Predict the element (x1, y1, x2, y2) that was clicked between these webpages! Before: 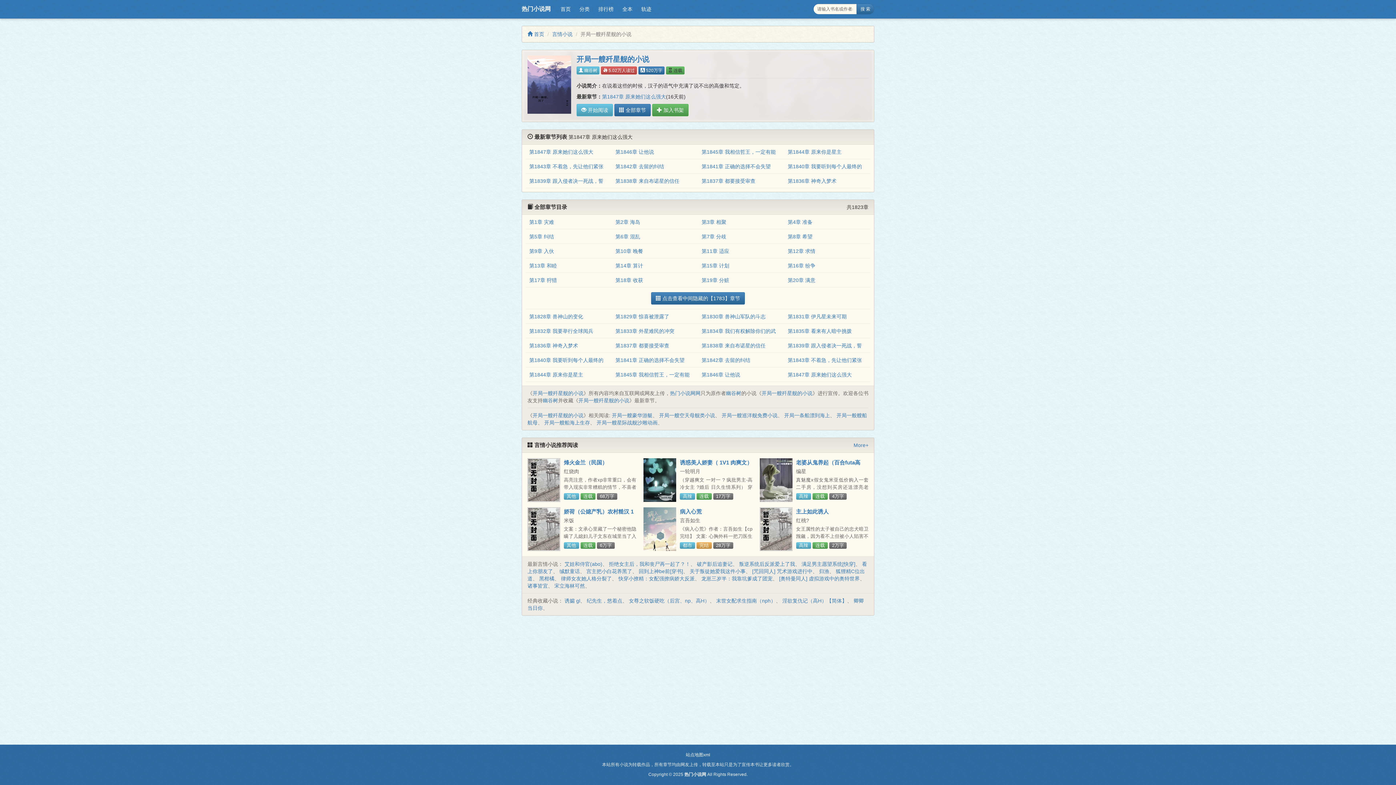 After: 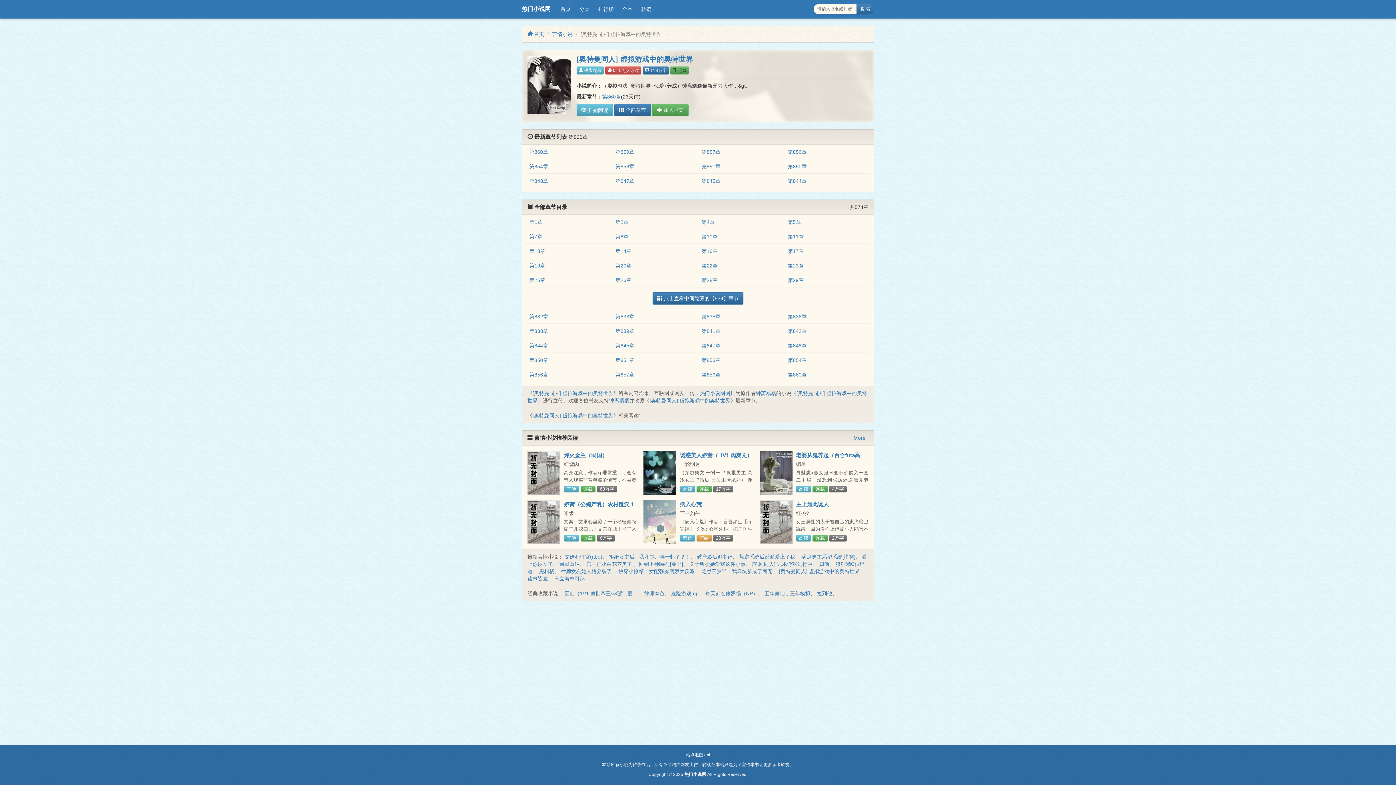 Action: bbox: (779, 576, 860, 581) label: [奥特曼同人] 虚拟游戏中的奥特世界